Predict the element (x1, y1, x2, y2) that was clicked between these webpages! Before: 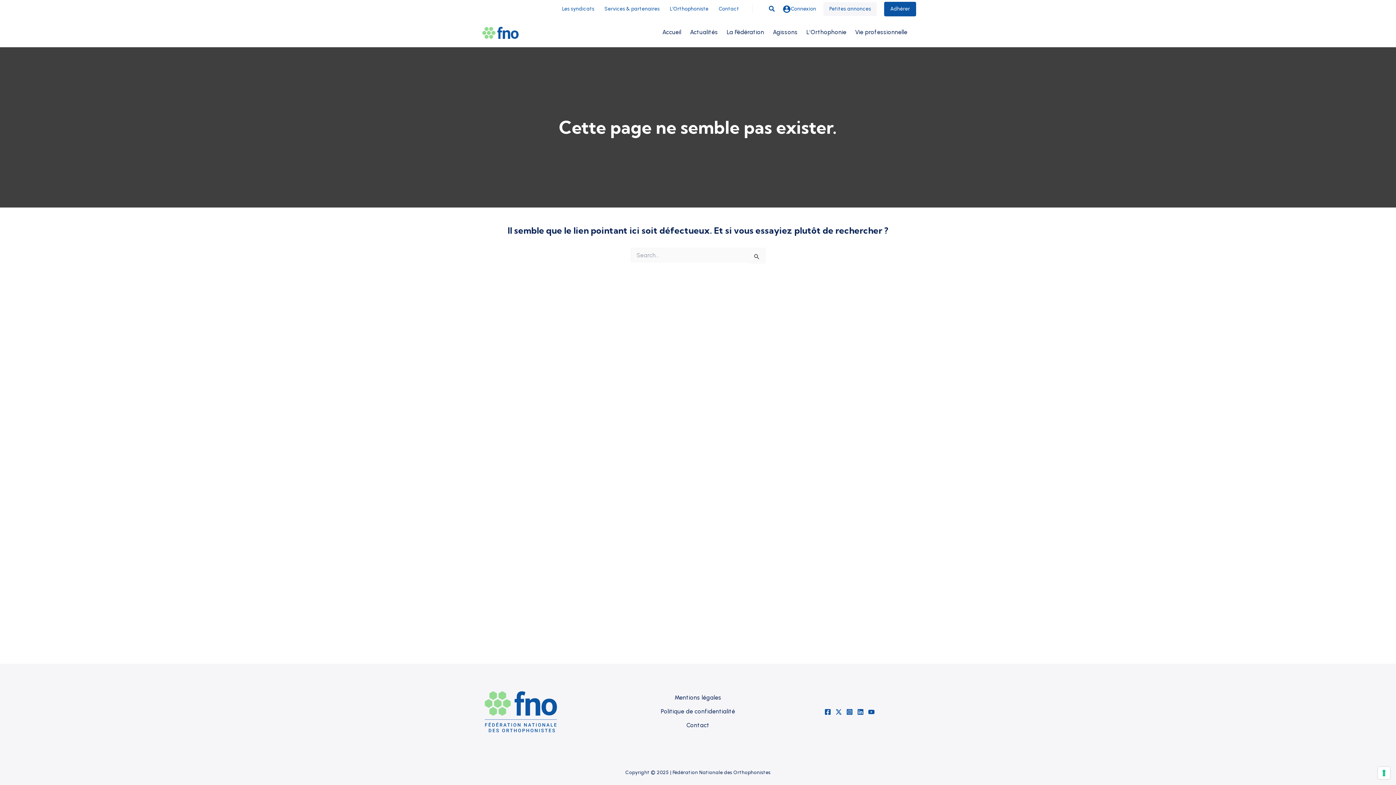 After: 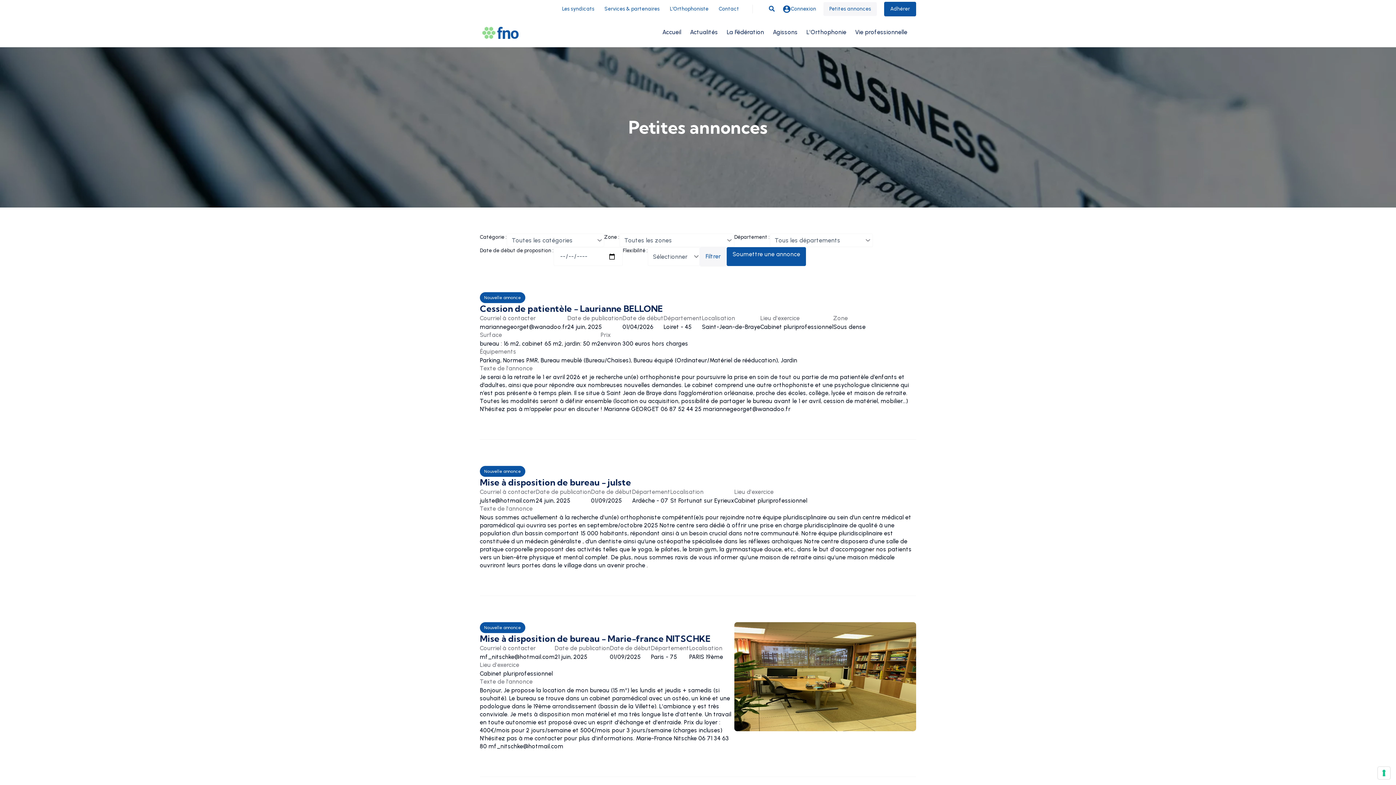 Action: bbox: (823, 2, 877, 16) label: Petites annonces